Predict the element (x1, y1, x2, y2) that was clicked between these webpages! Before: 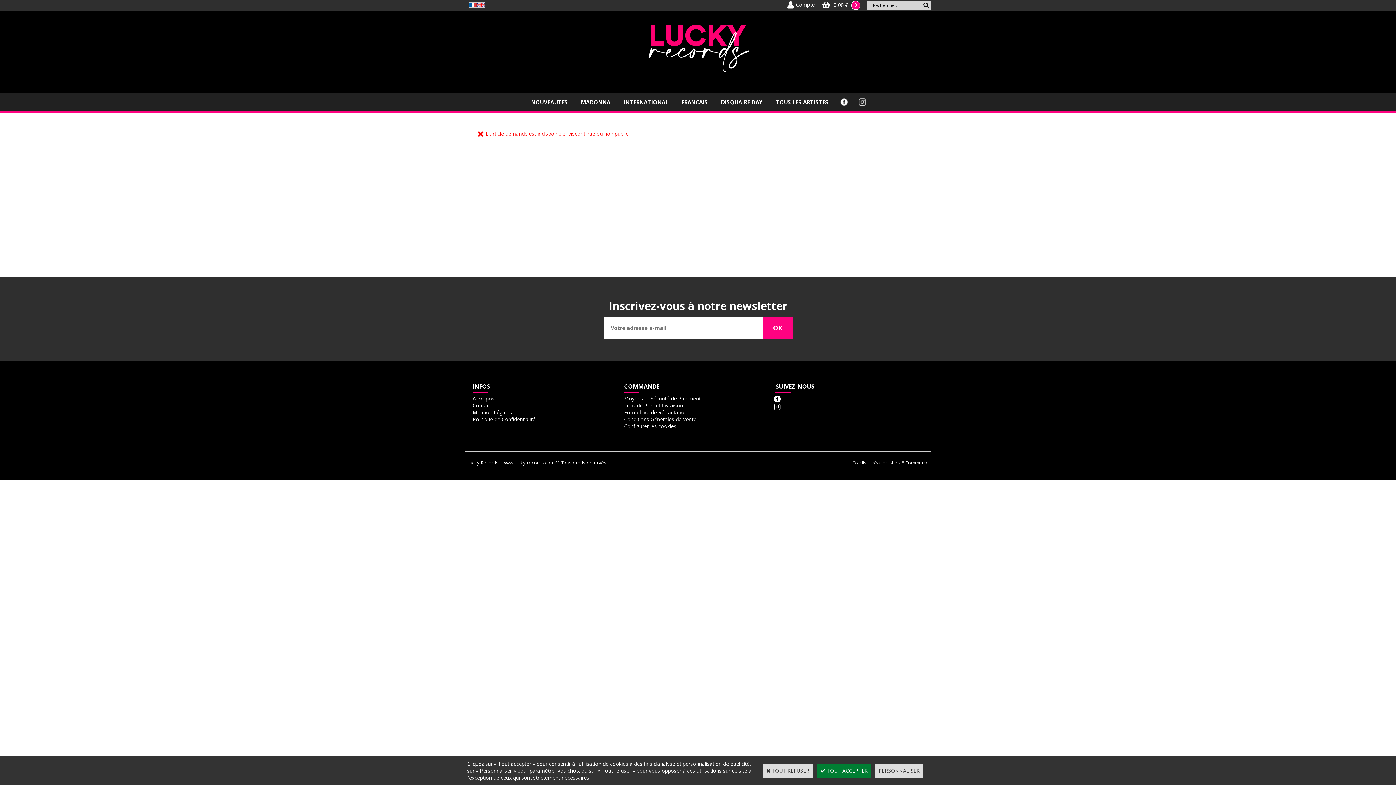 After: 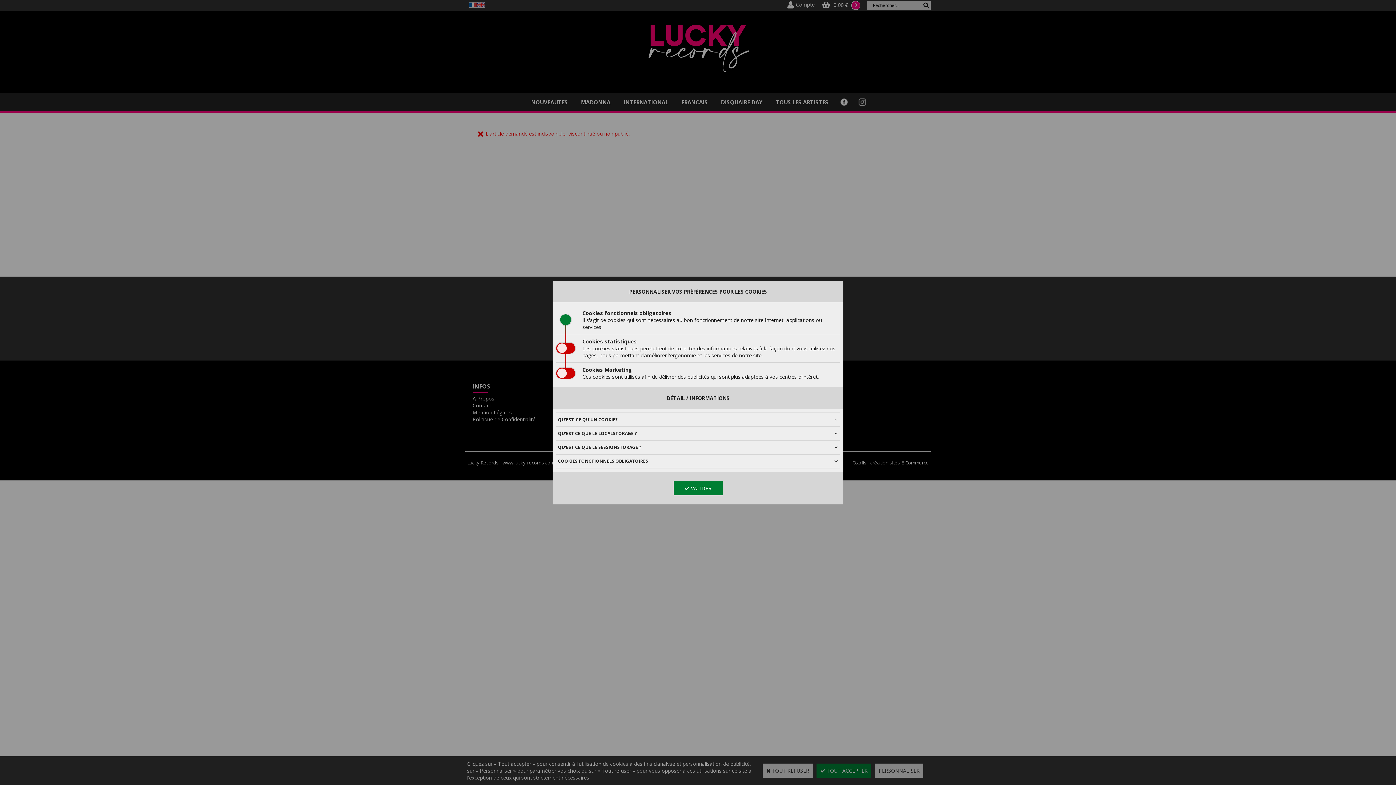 Action: label: Configurer les cookies bbox: (624, 422, 676, 429)